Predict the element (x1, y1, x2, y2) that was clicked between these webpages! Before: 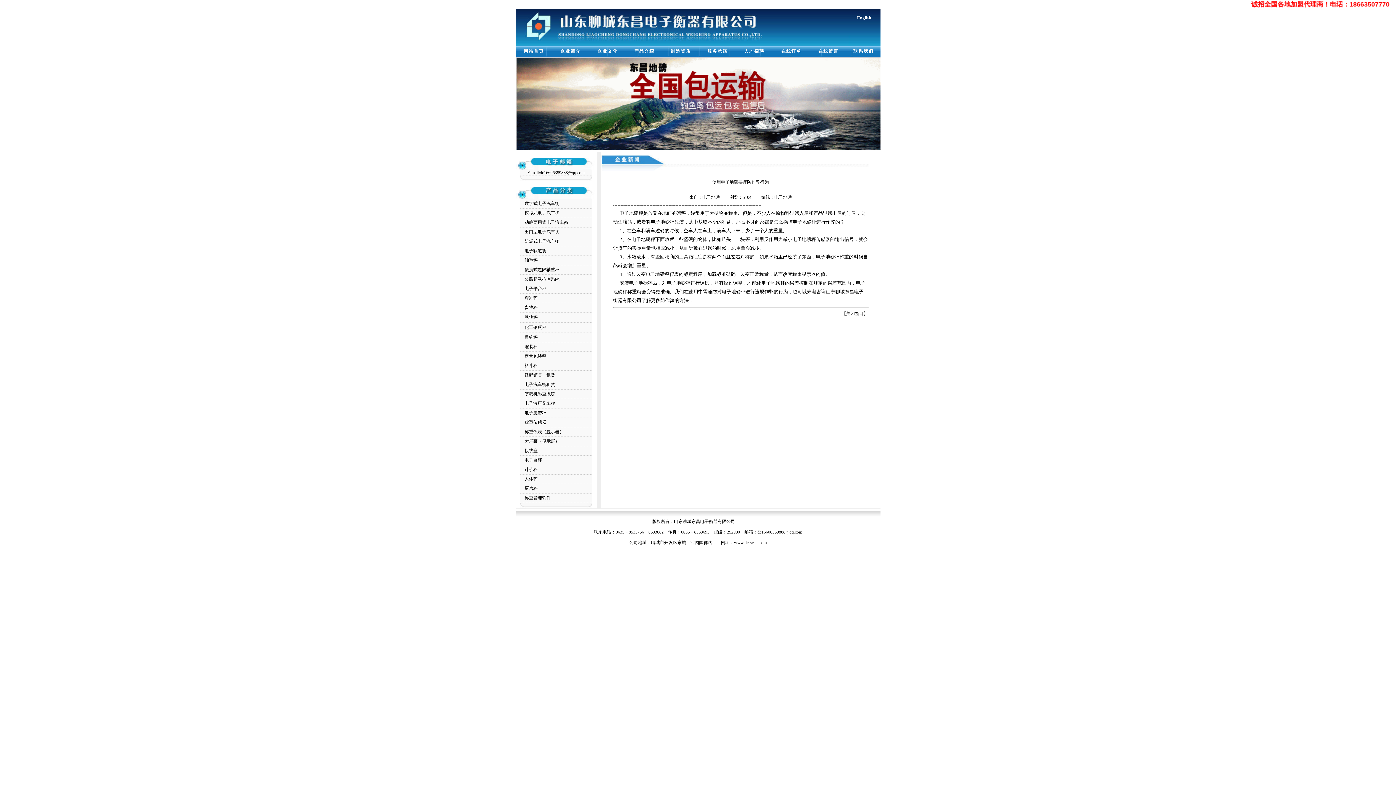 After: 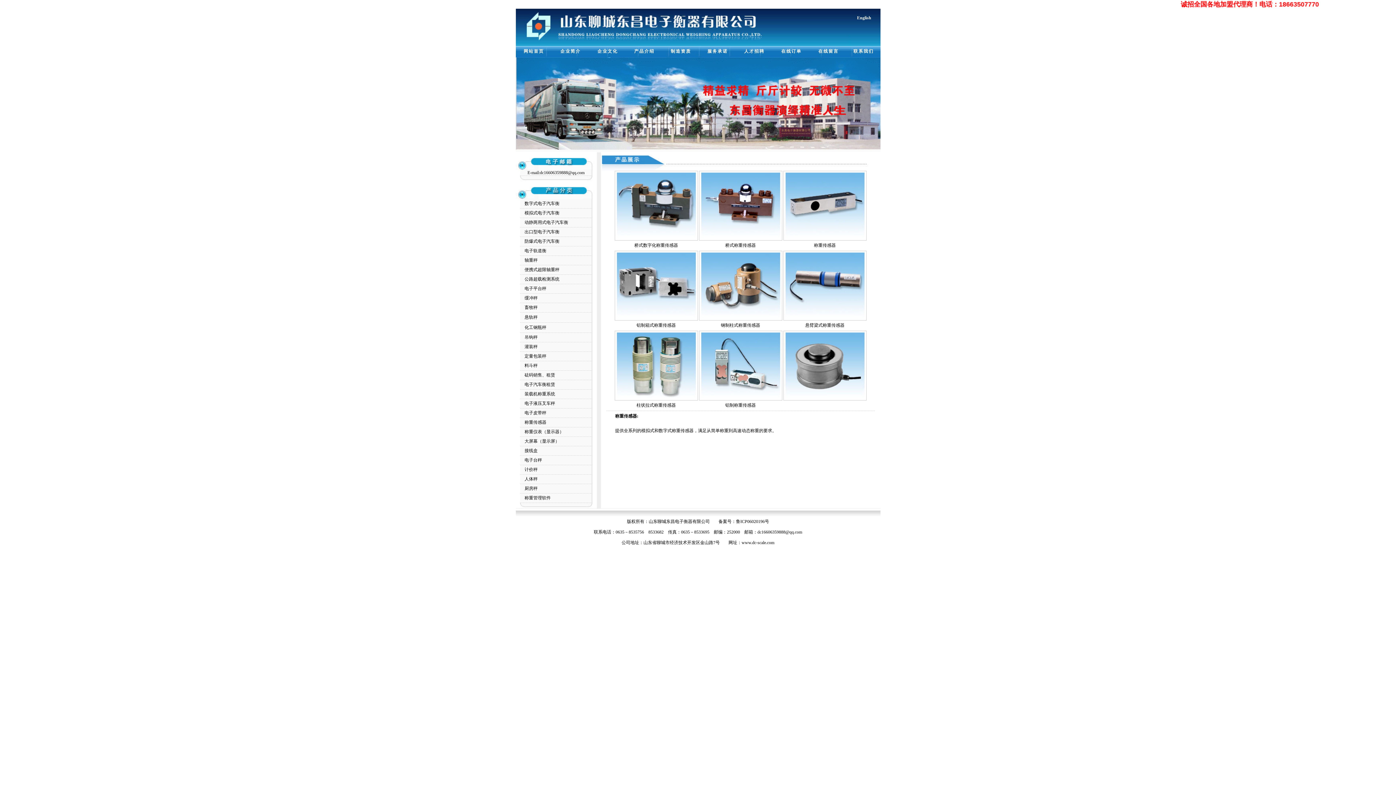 Action: label: 称重传感器 bbox: (524, 420, 546, 425)